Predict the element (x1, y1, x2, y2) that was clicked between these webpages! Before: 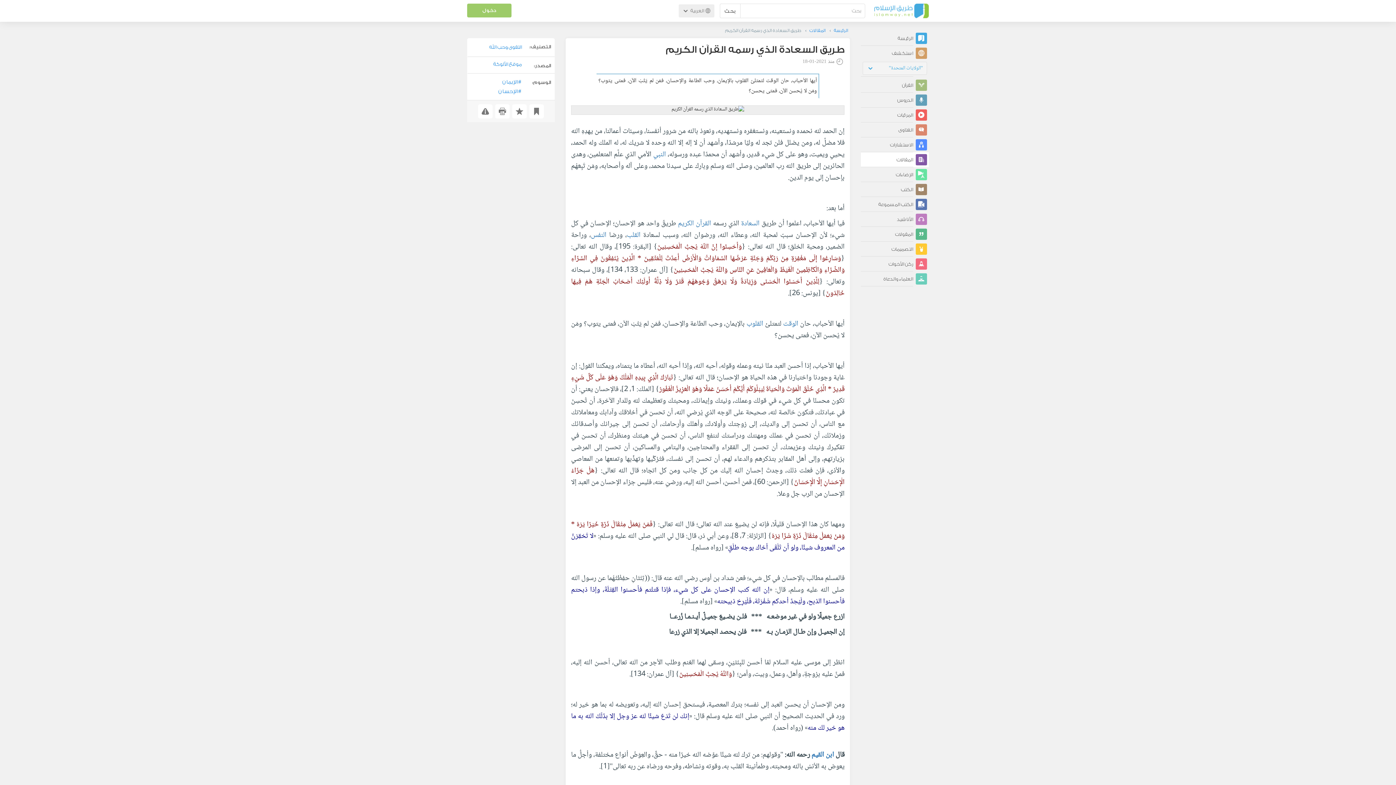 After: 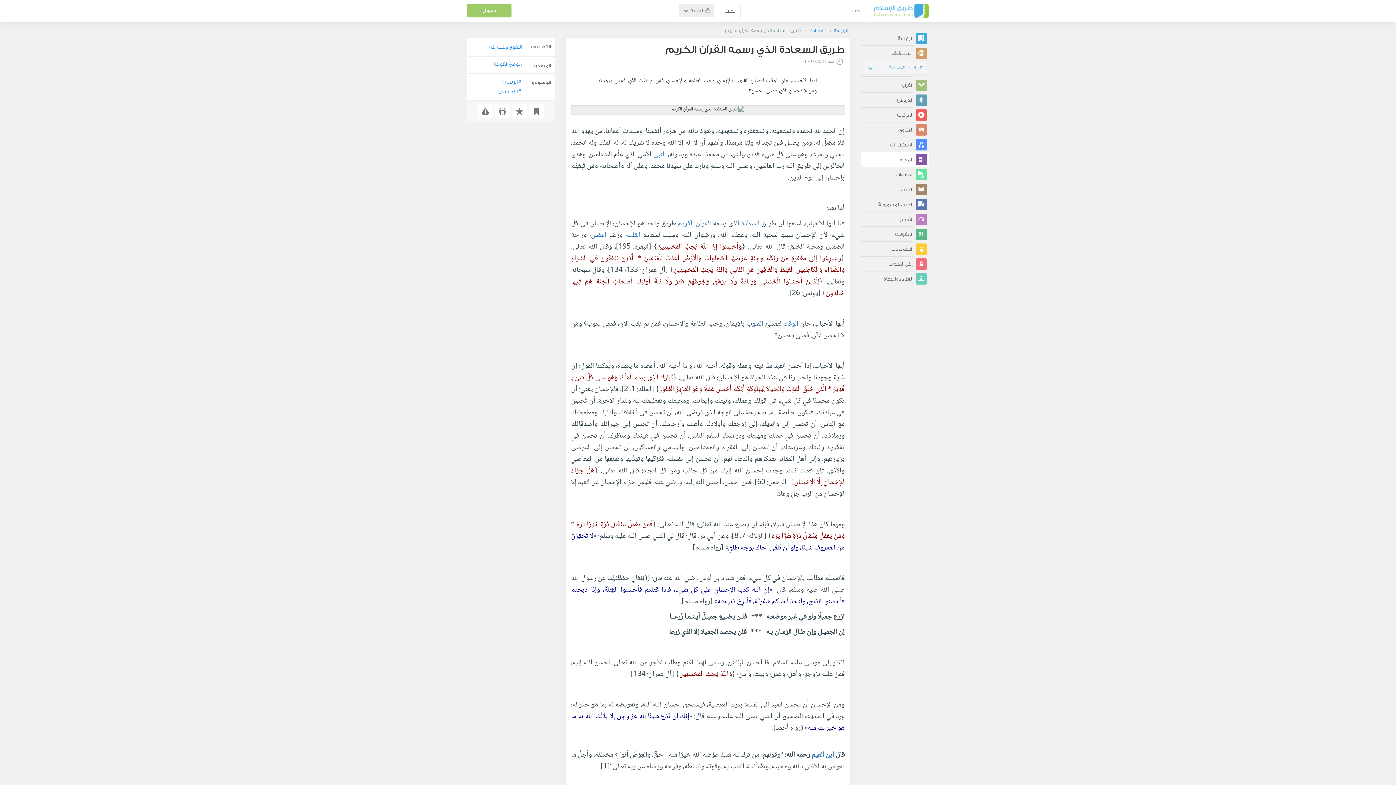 Action: bbox: (746, 323, 763, 336) label: القلوب